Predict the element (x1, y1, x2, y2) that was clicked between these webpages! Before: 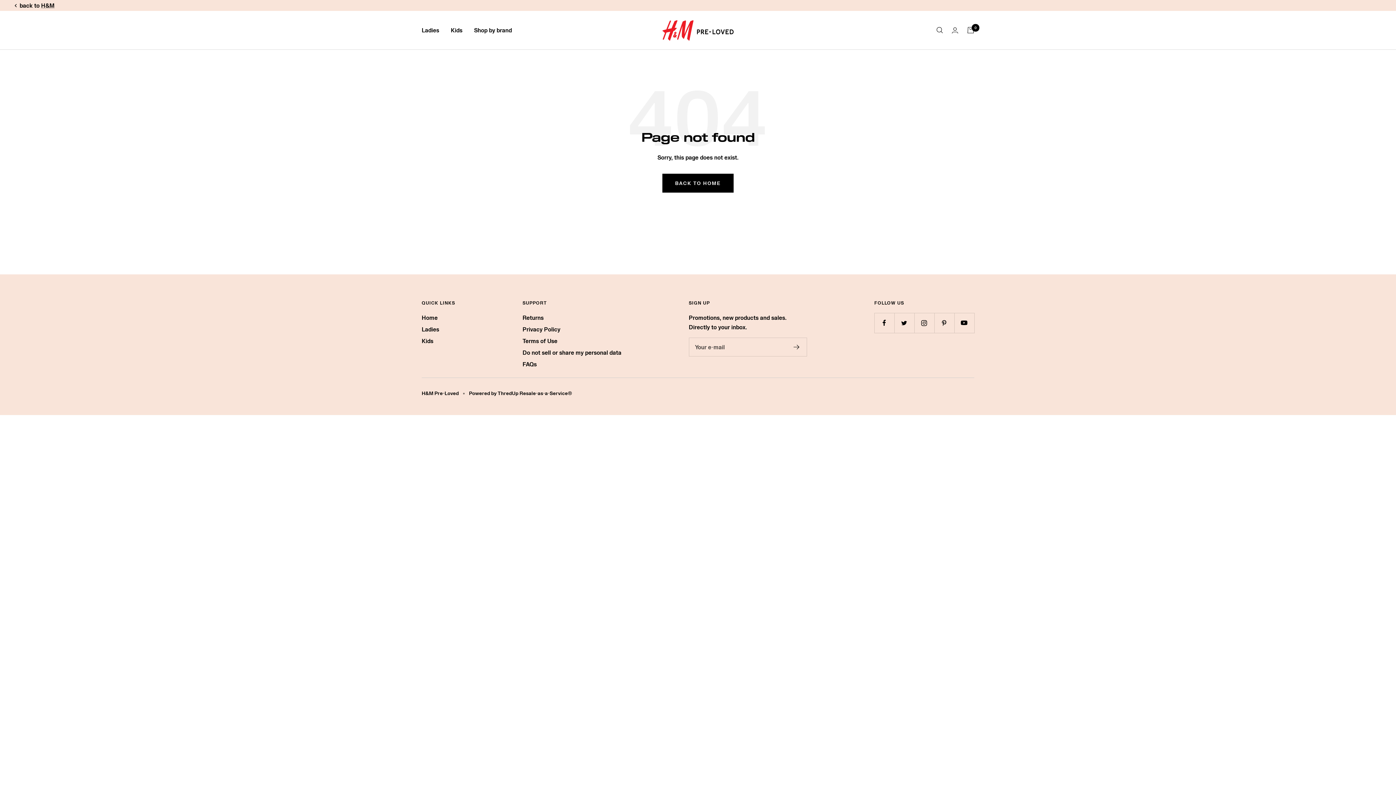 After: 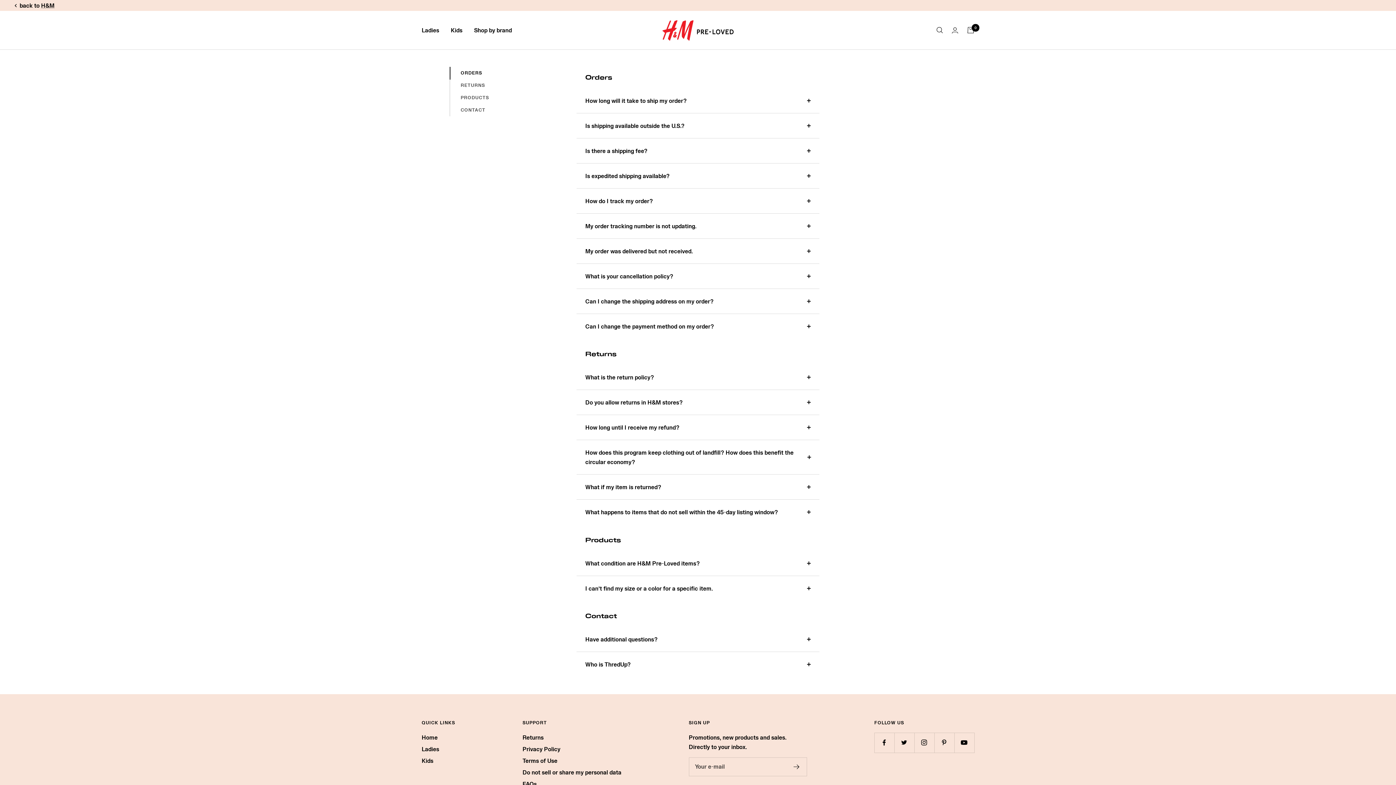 Action: bbox: (522, 359, 536, 369) label: FAQs